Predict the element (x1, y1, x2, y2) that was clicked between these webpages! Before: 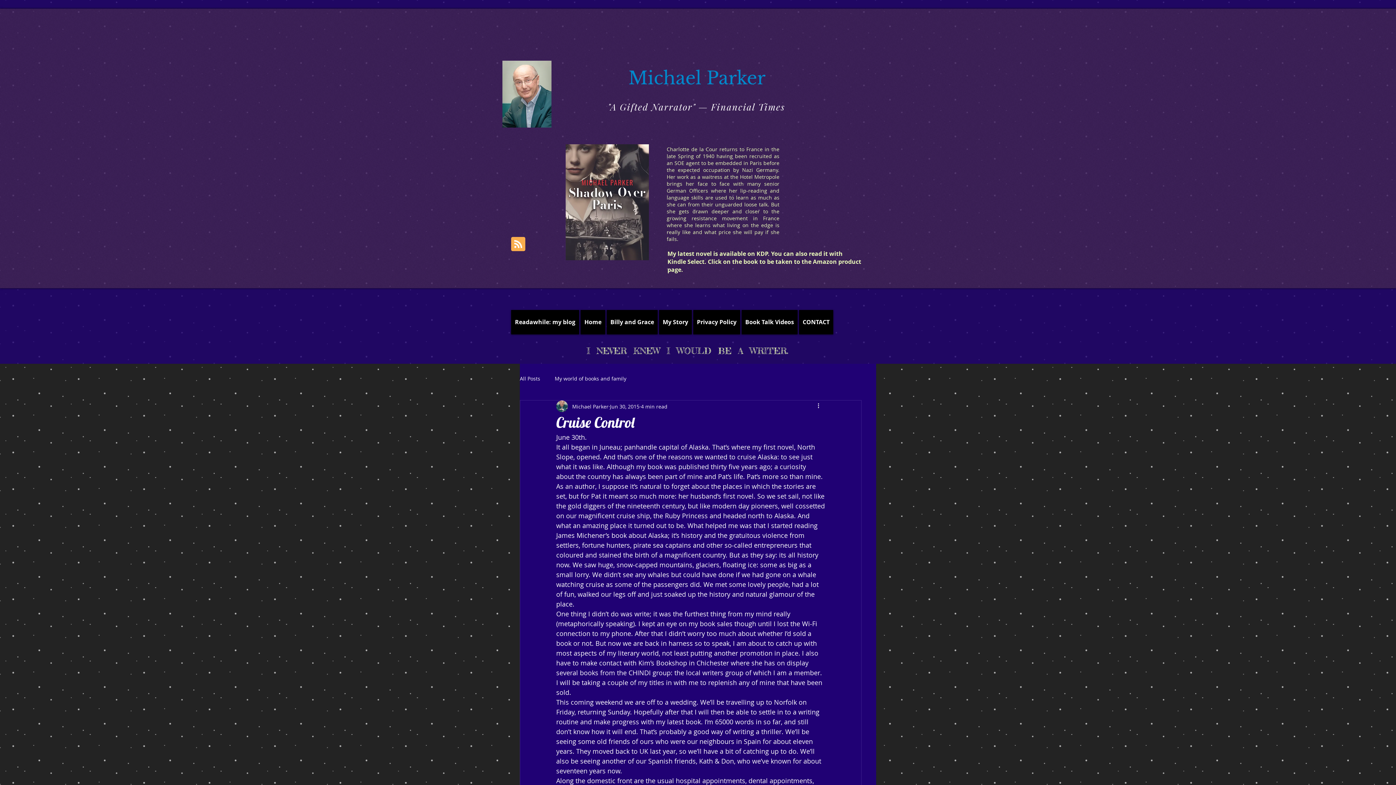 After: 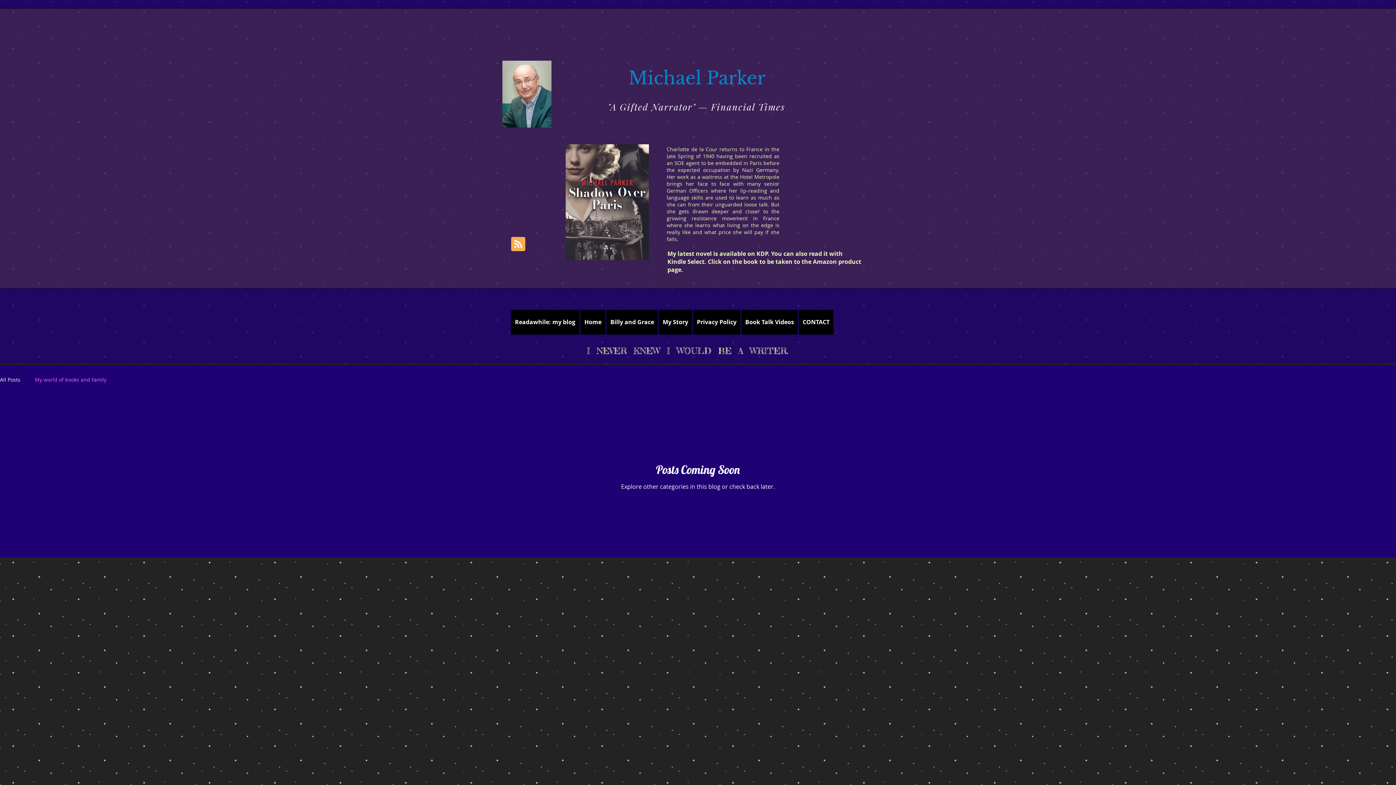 Action: label: My world of books and family bbox: (554, 375, 626, 382)